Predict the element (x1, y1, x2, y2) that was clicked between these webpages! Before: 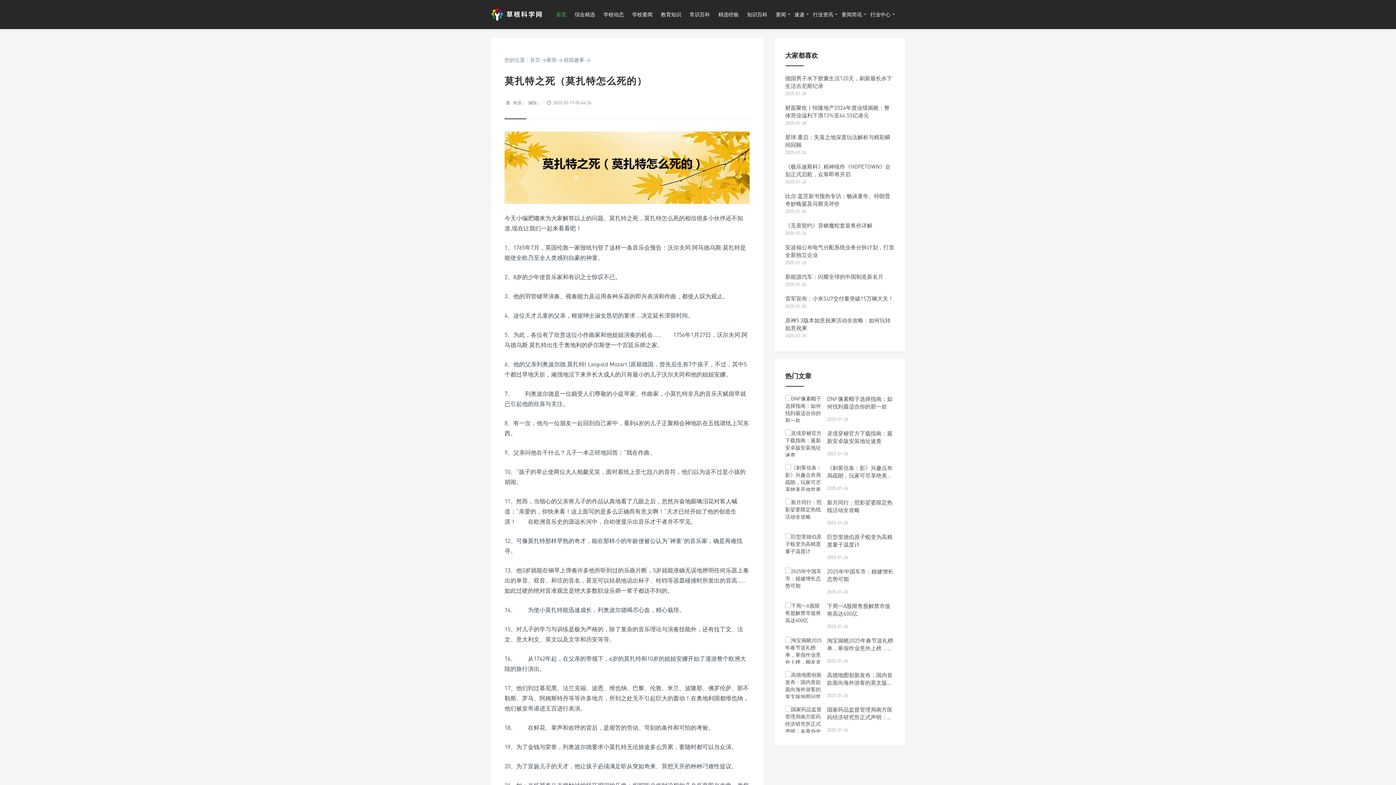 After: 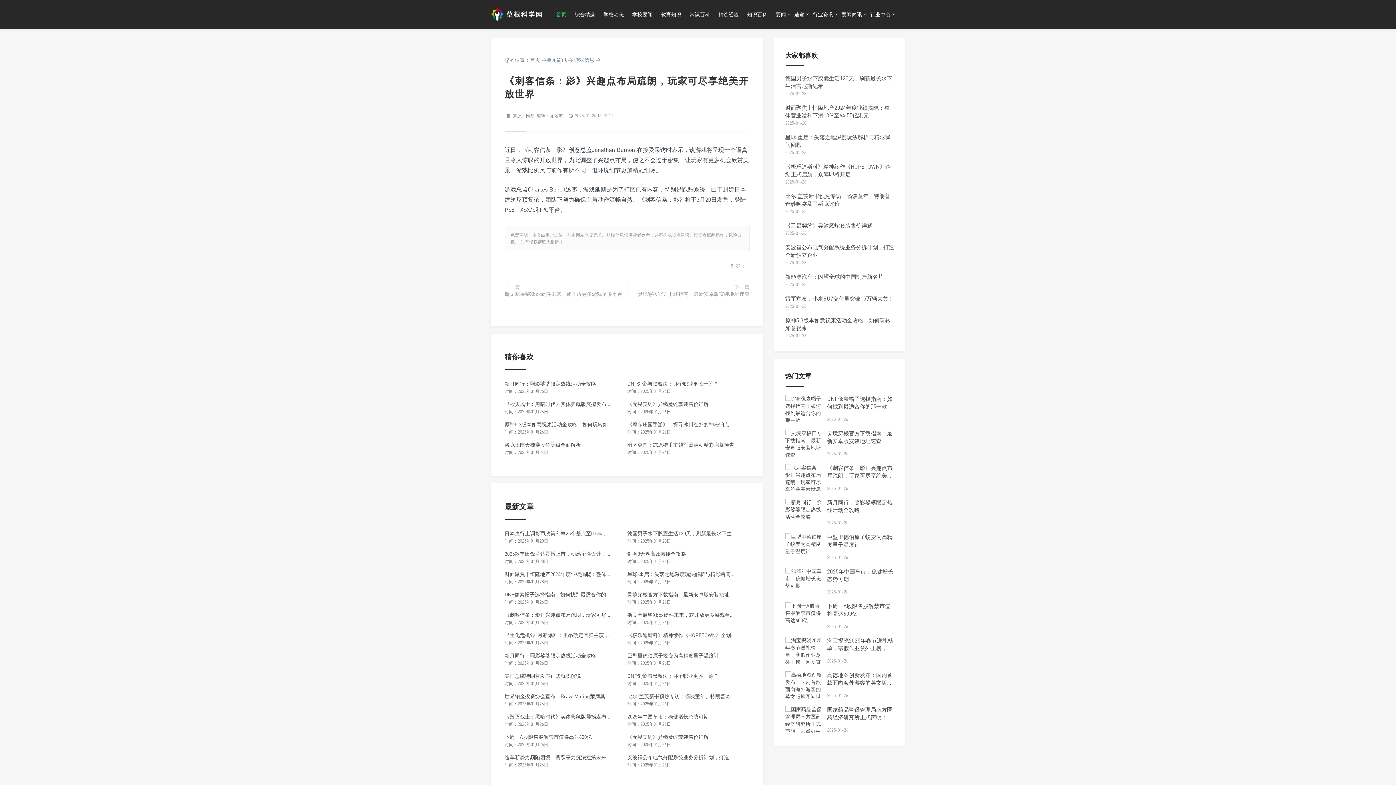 Action: bbox: (785, 464, 821, 493)